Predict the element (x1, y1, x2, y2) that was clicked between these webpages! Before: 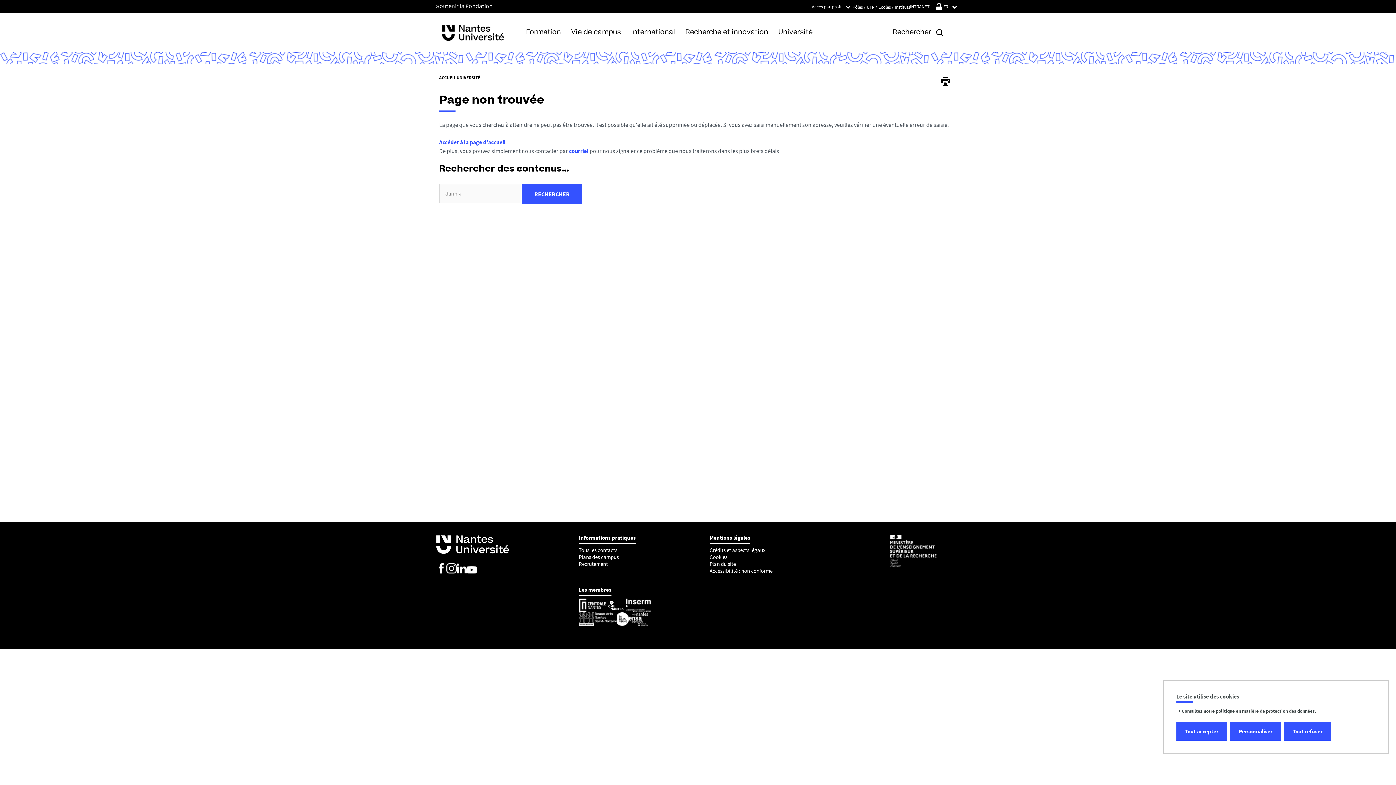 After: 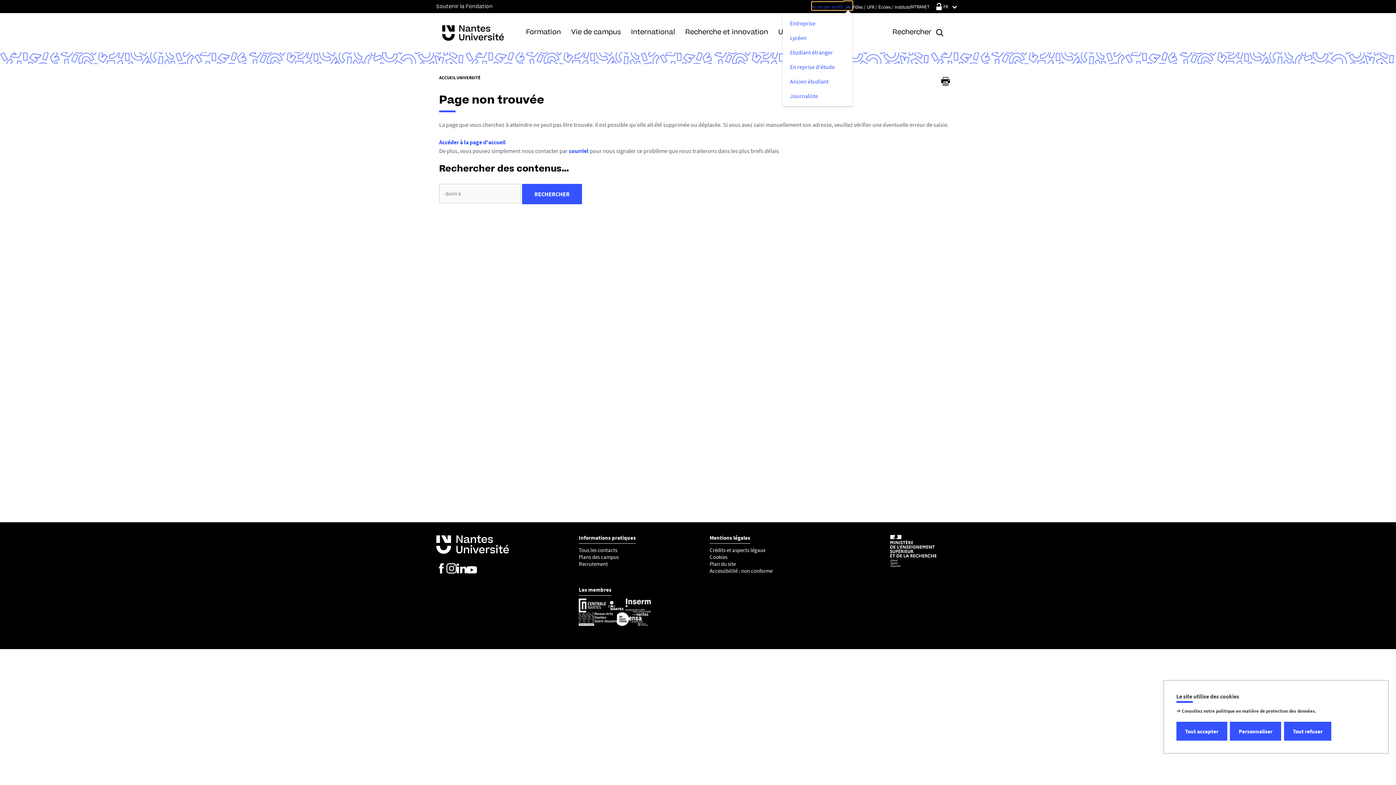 Action: label: Accès par profil  bbox: (812, 1, 852, 10)